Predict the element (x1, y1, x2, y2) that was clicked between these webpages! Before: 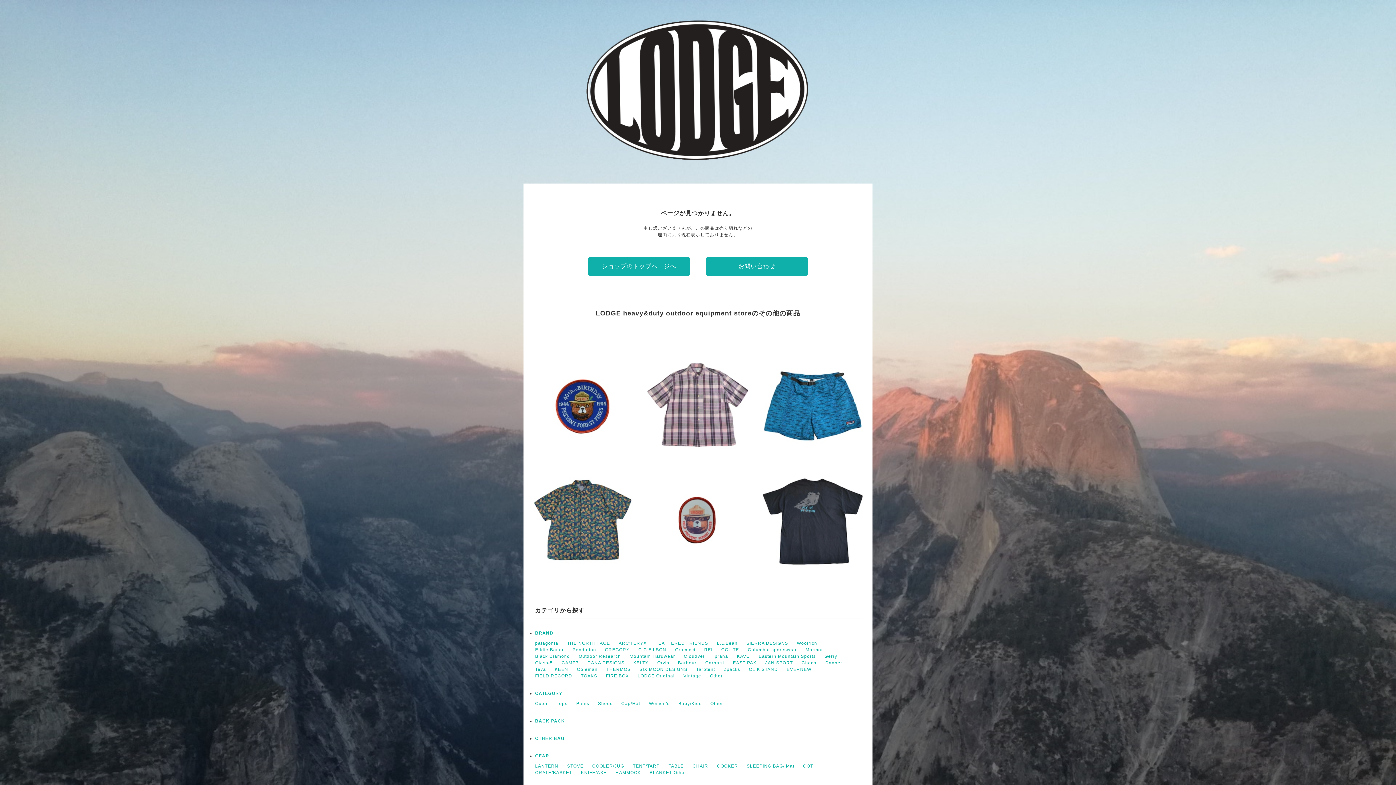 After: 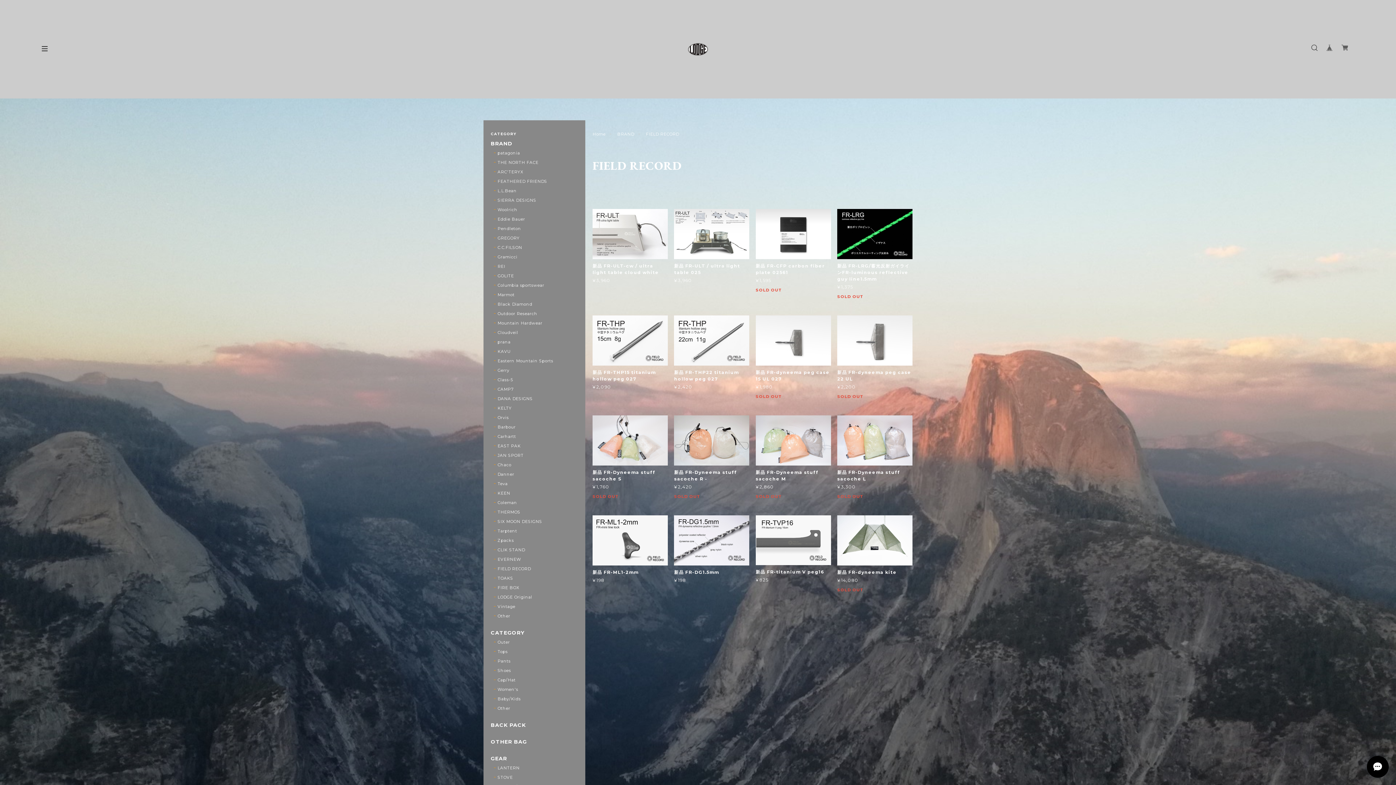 Action: label: FIELD RECORD bbox: (535, 673, 572, 678)